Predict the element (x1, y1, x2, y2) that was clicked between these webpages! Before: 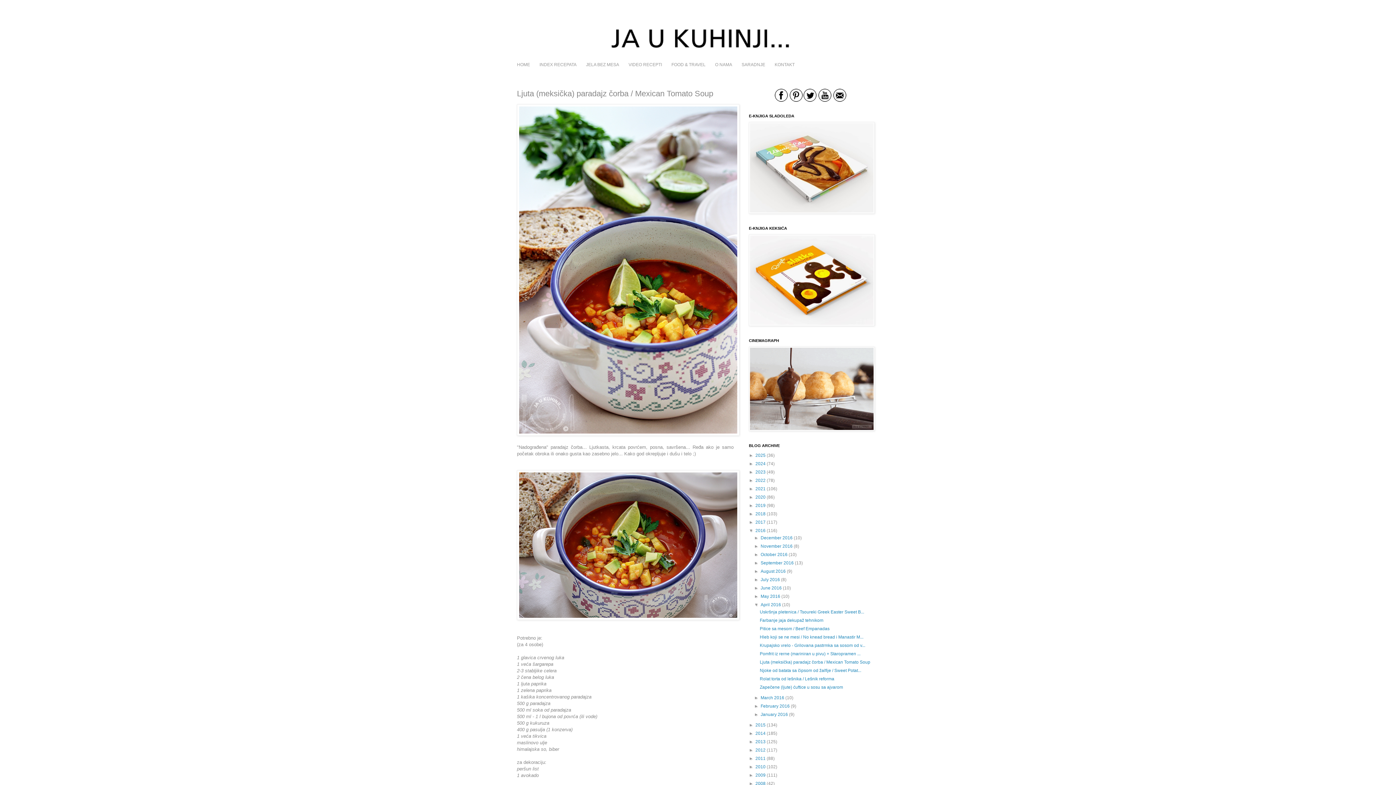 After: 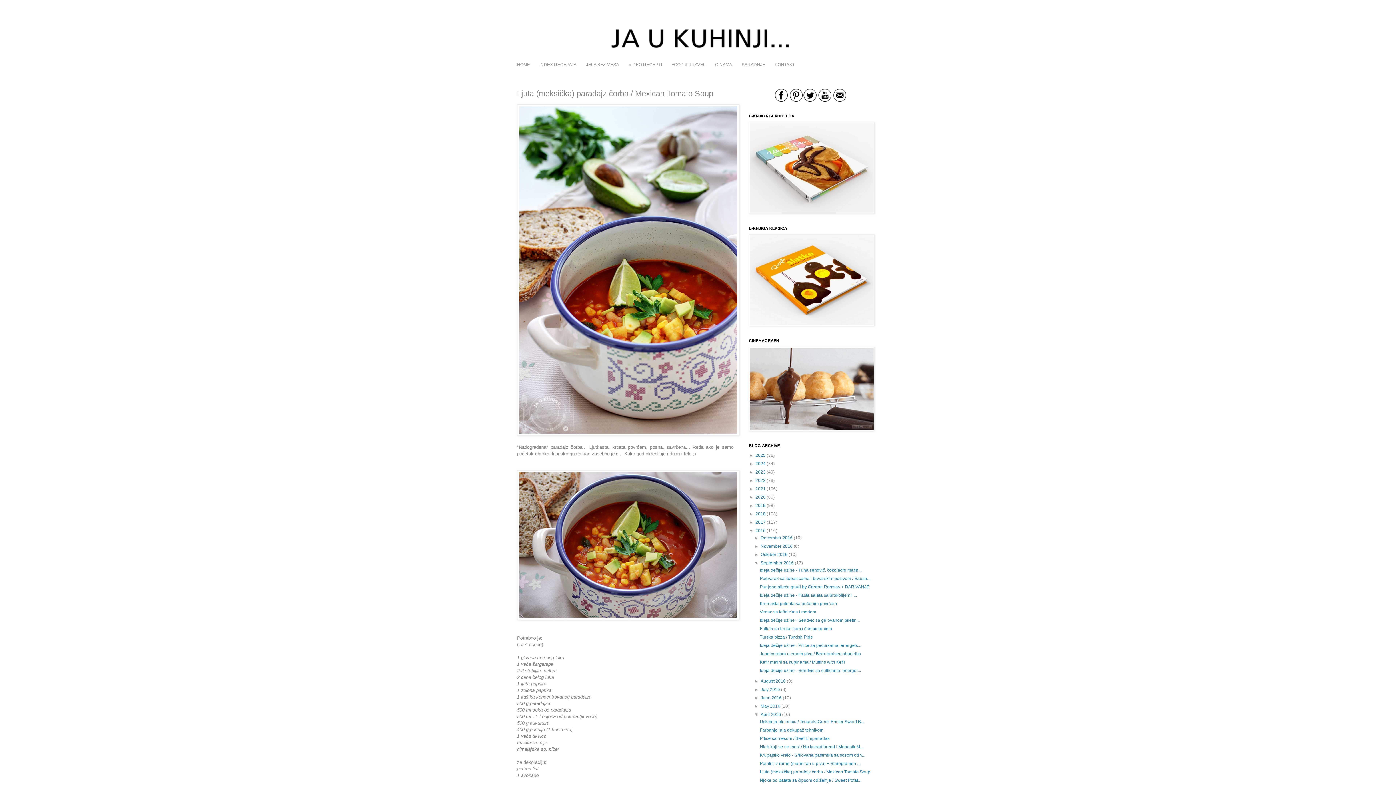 Action: label: ►   bbox: (754, 560, 760, 565)